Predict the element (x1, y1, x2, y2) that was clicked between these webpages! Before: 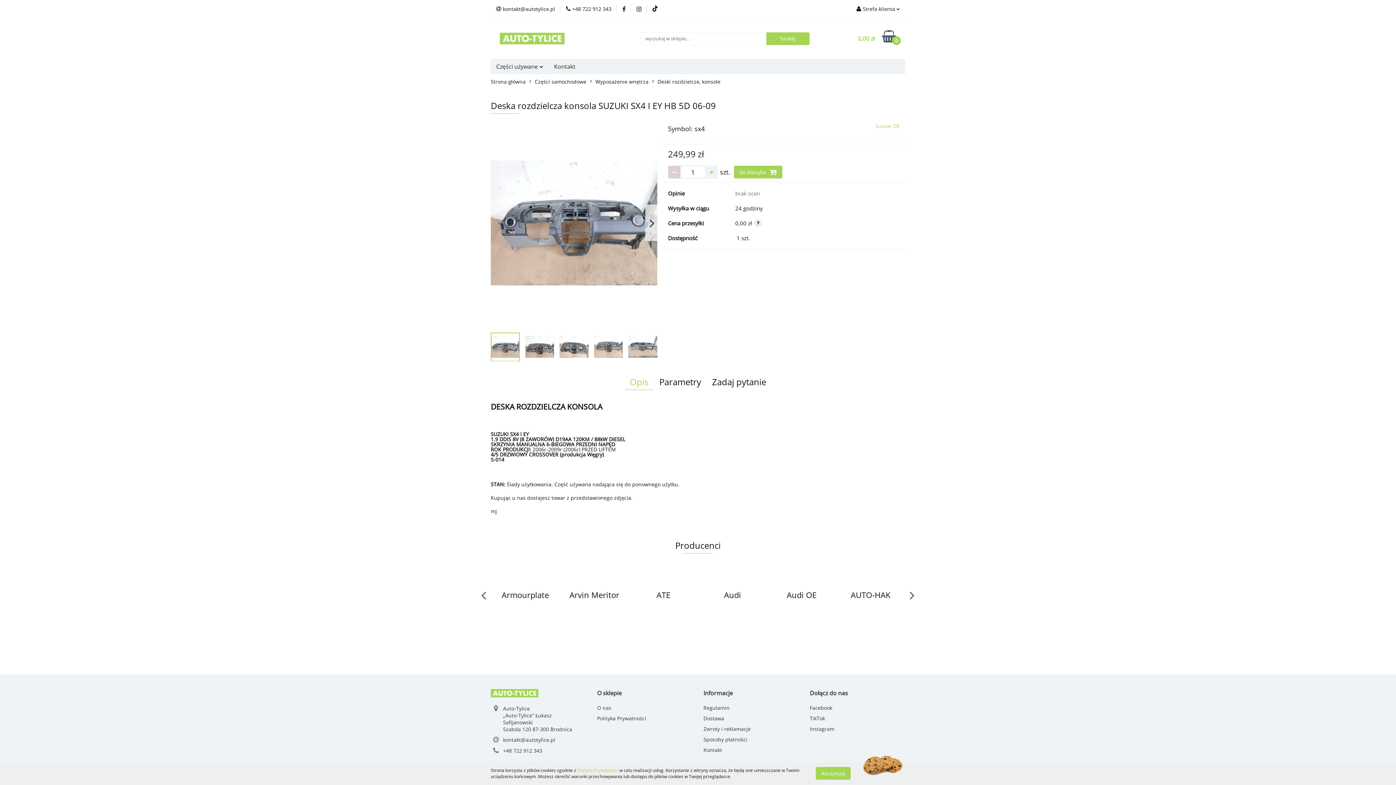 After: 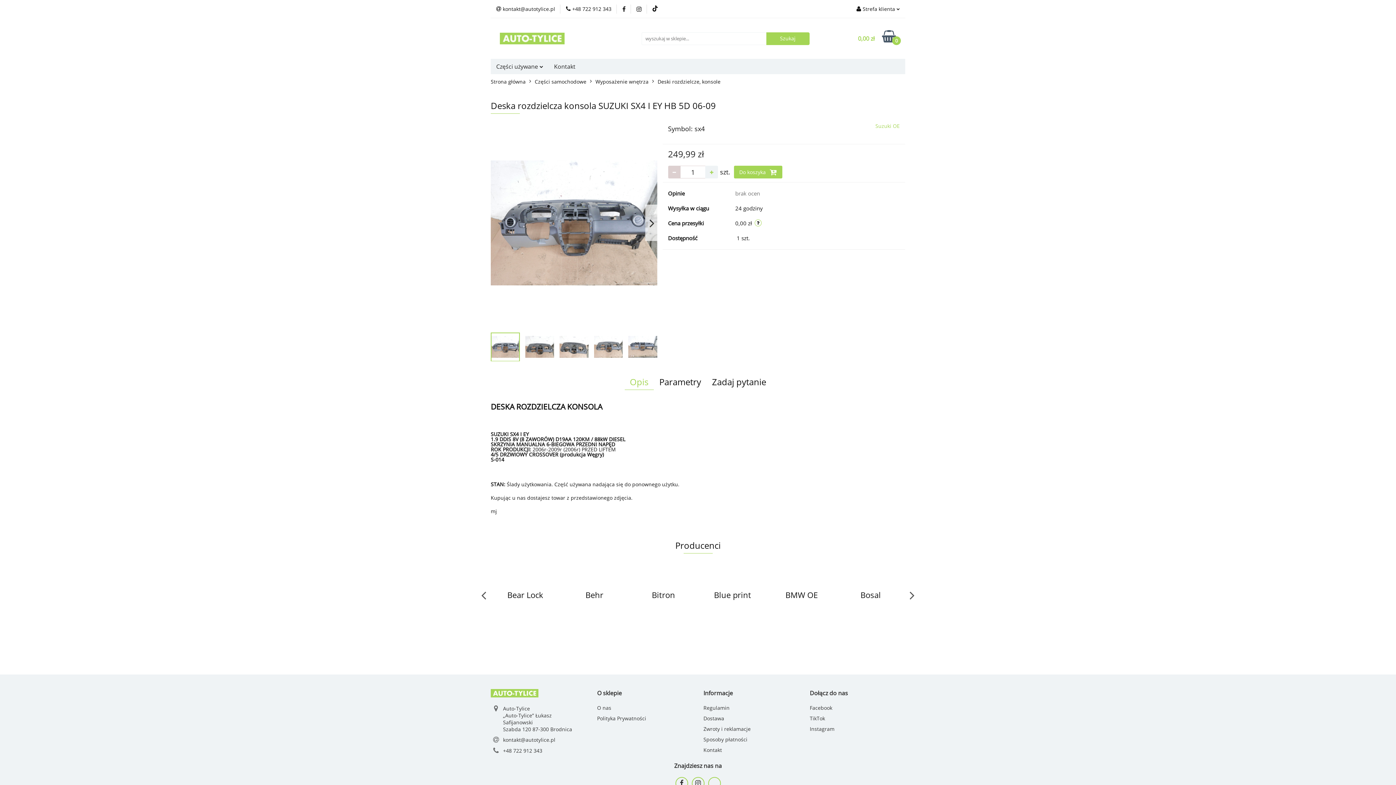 Action: bbox: (816, 767, 850, 780) label: Akceptuję